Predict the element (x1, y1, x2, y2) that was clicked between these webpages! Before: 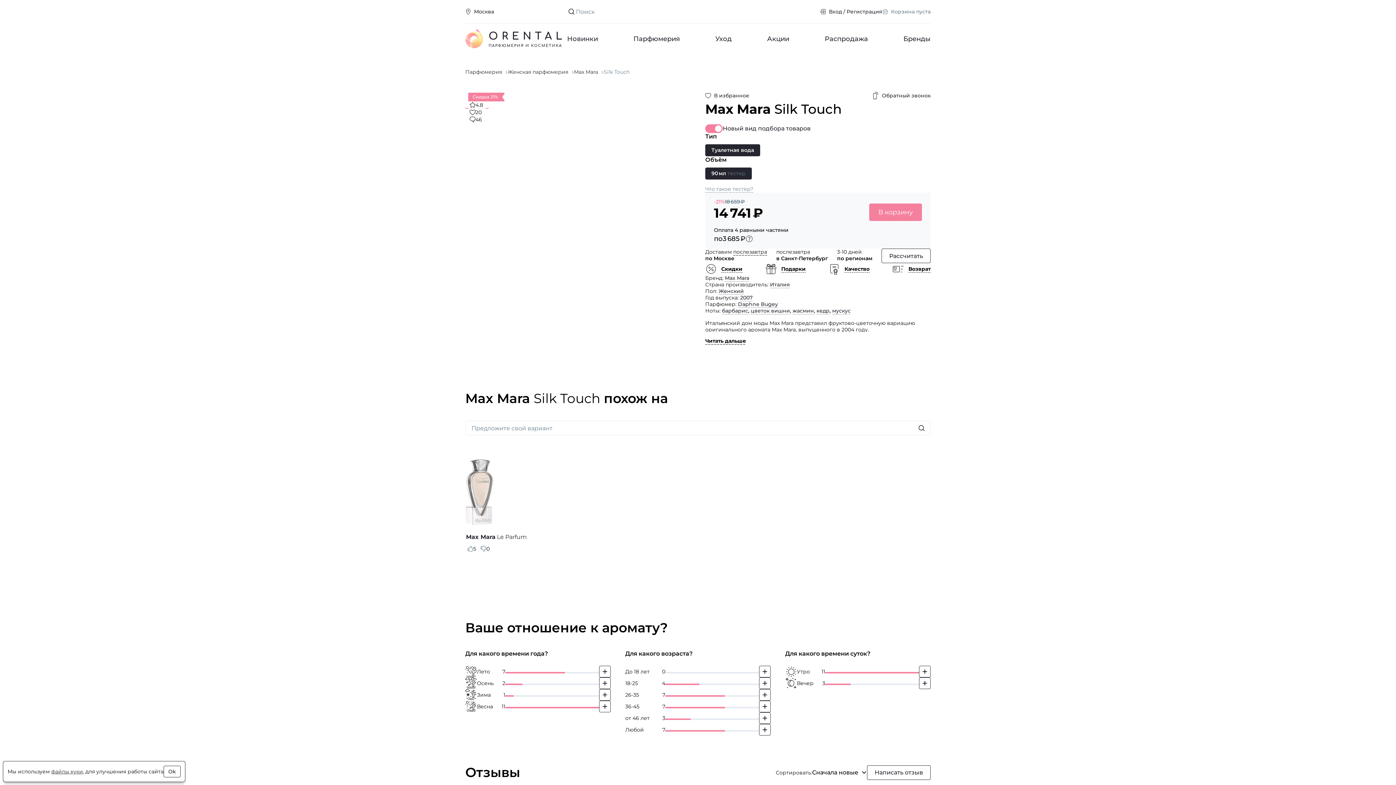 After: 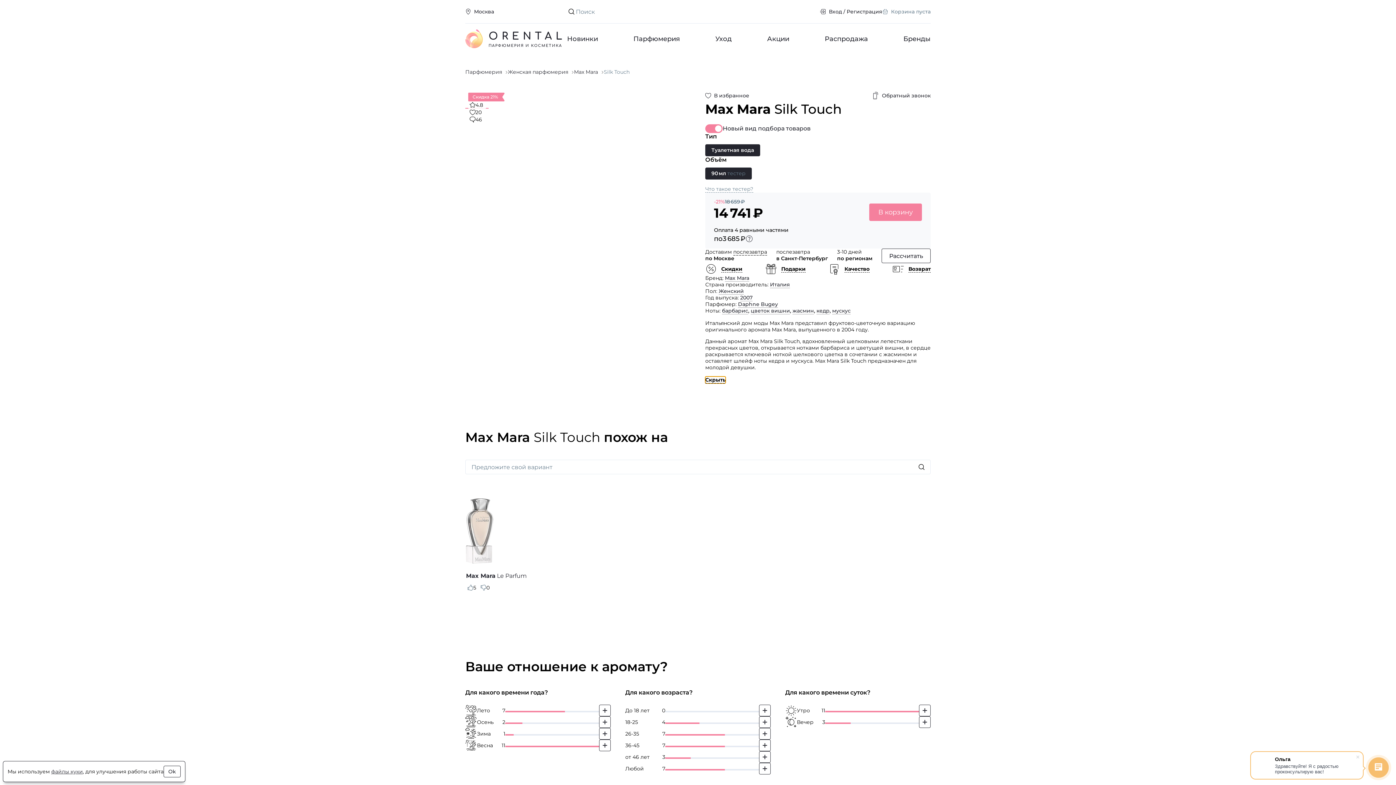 Action: bbox: (705, 337, 746, 344) label: Читать дальше